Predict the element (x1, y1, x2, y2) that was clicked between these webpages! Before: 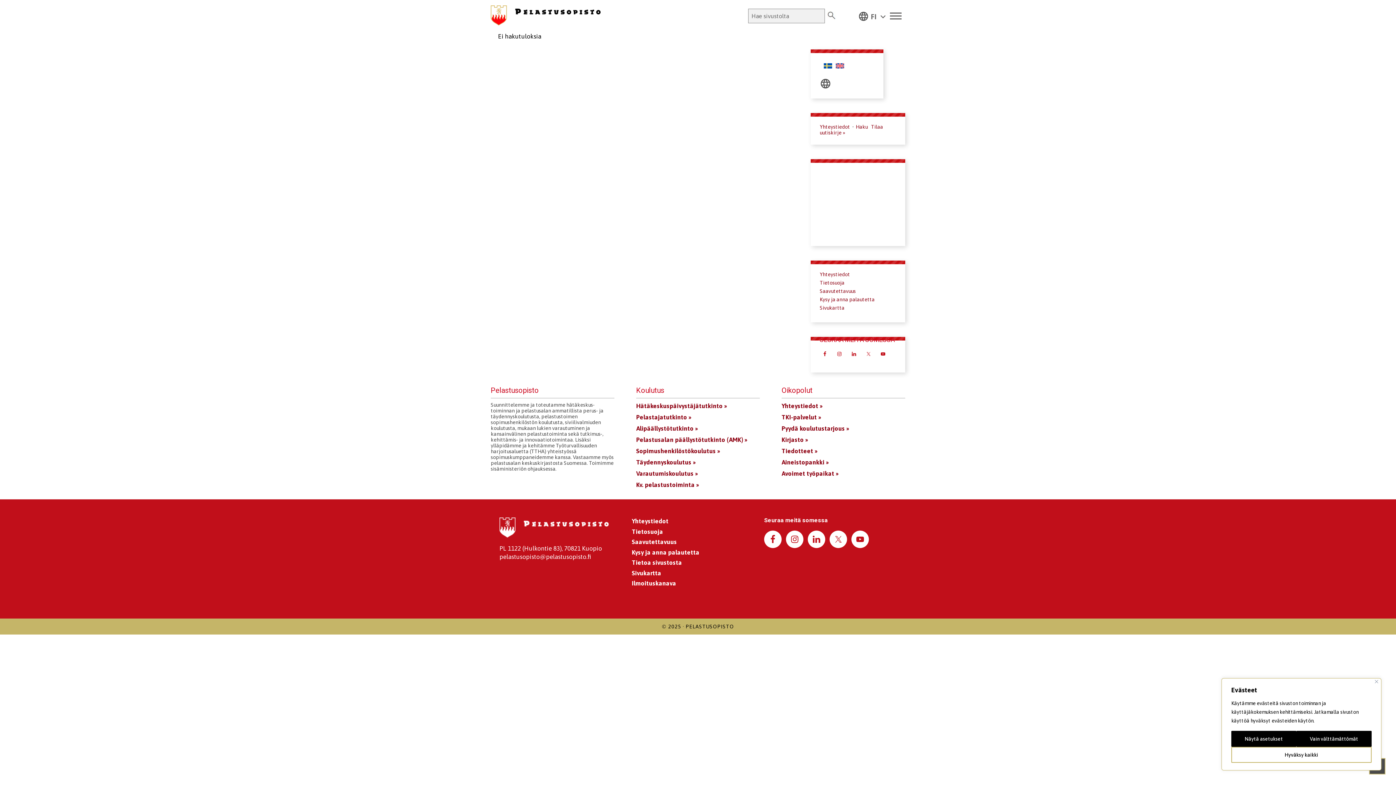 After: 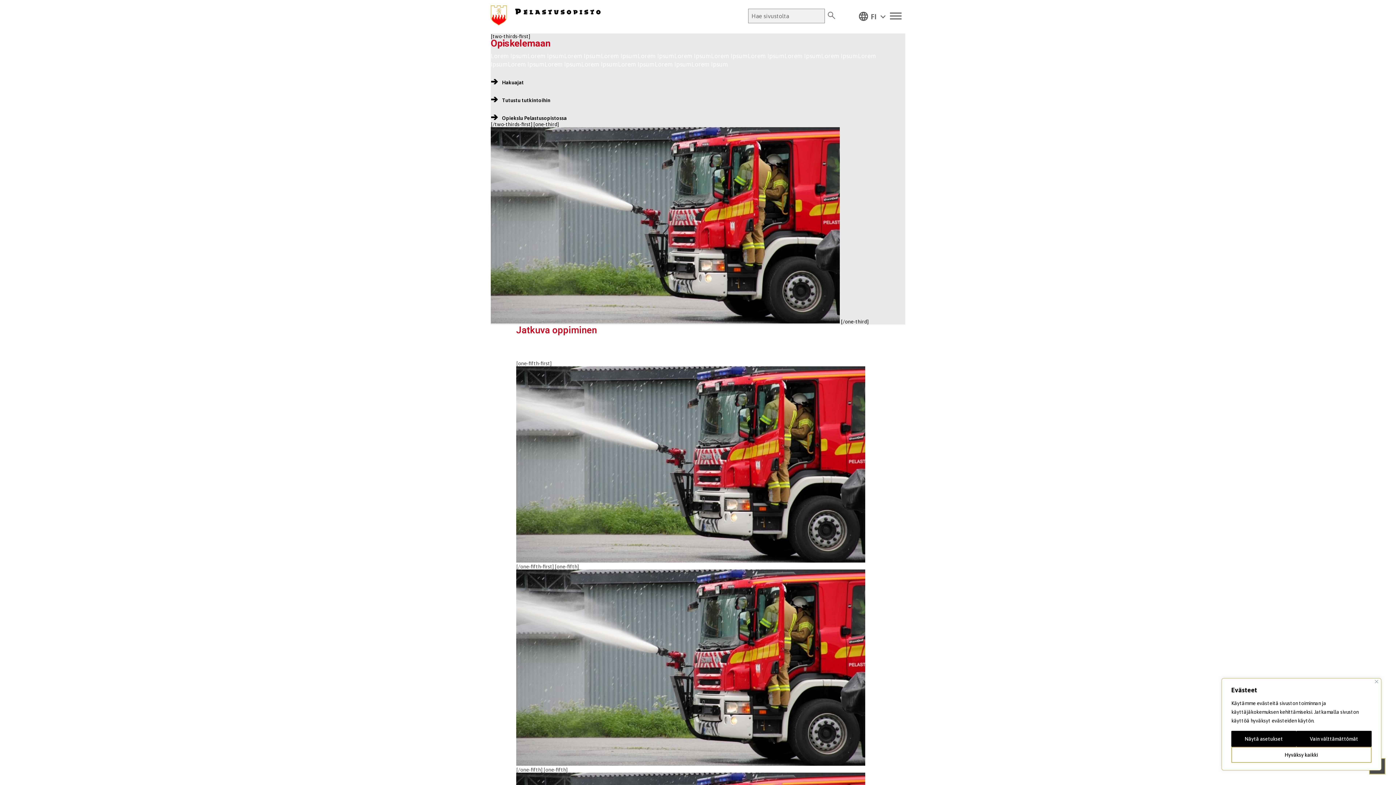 Action: bbox: (856, 124, 868, 129) label: Haku